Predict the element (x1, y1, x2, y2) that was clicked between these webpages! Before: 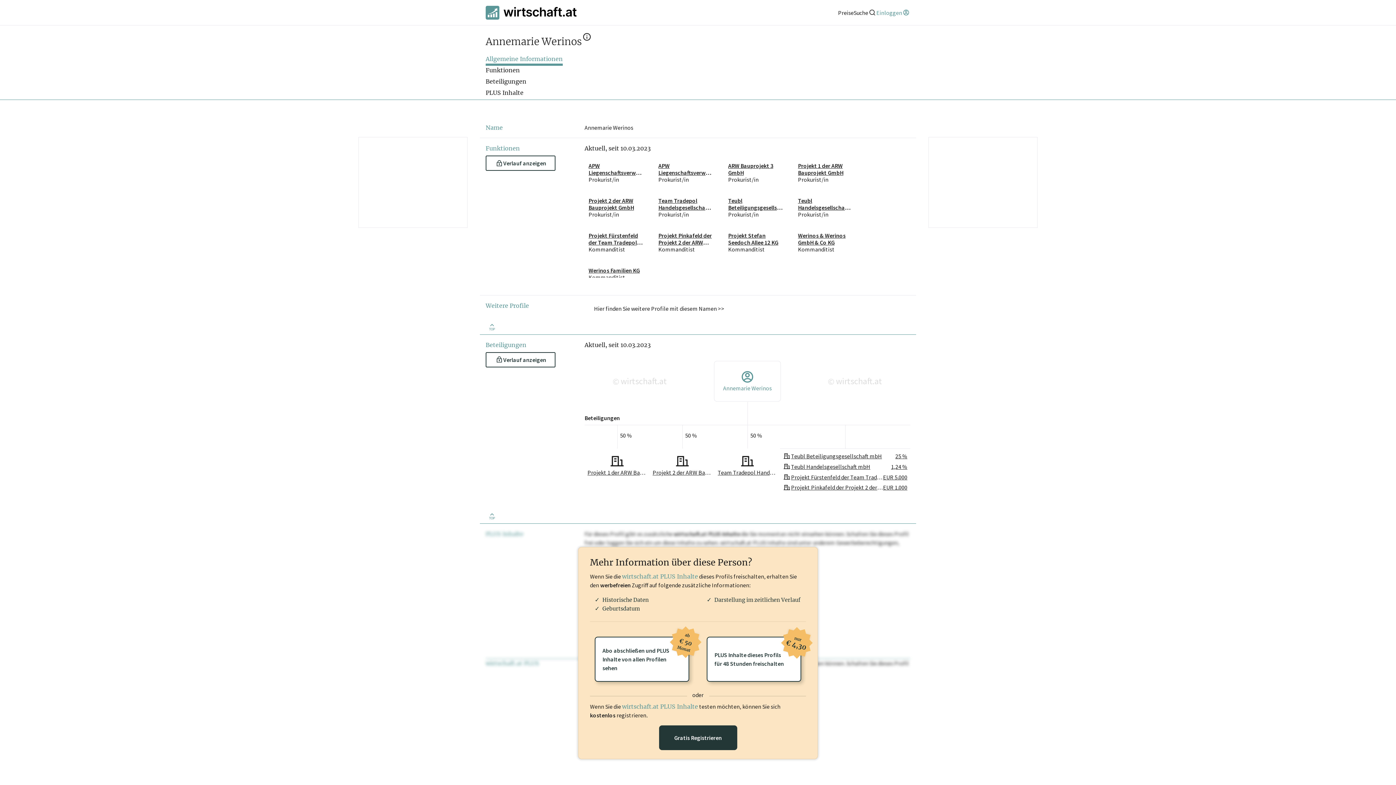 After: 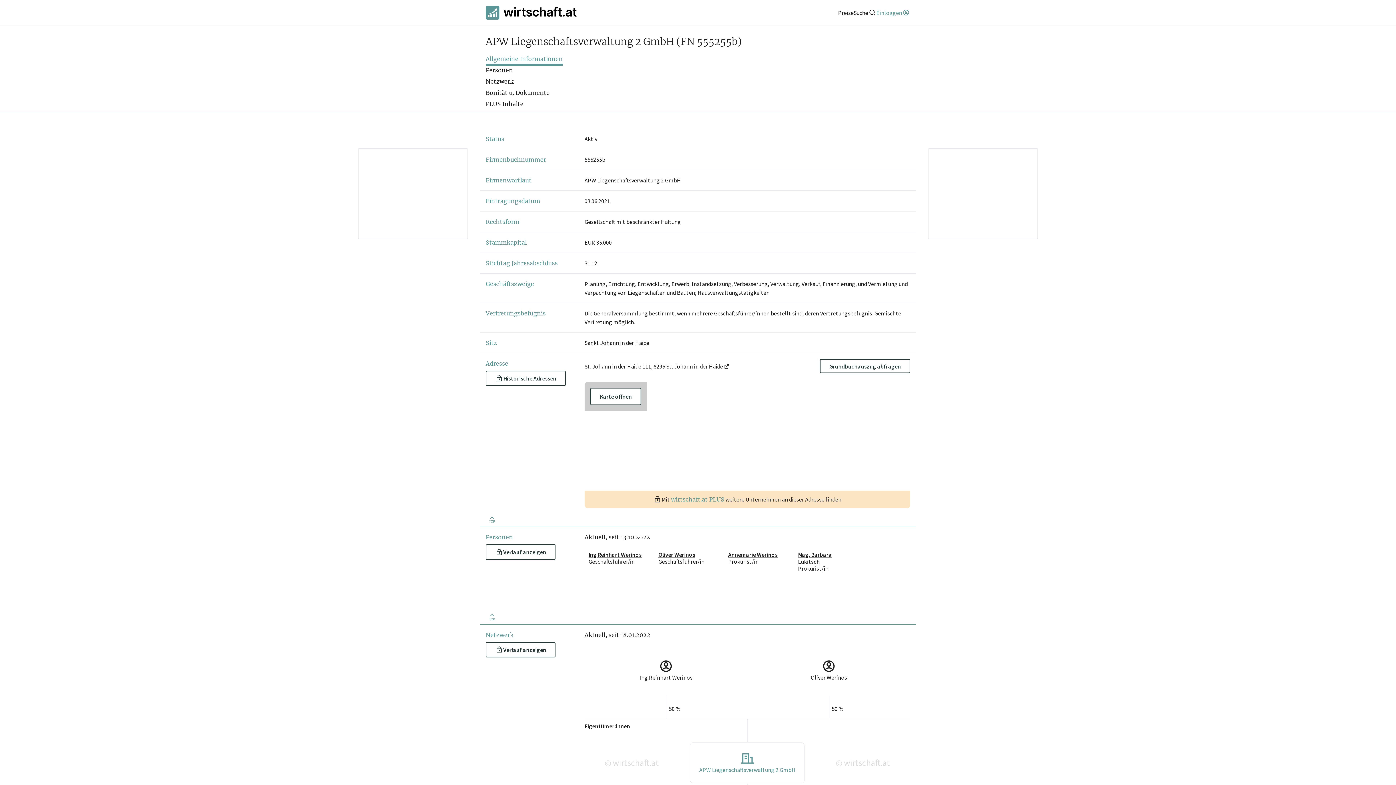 Action: bbox: (654, 158, 718, 187) label: APW Liegenschaftsverwaltung 2 GmbH
Prokurist/in